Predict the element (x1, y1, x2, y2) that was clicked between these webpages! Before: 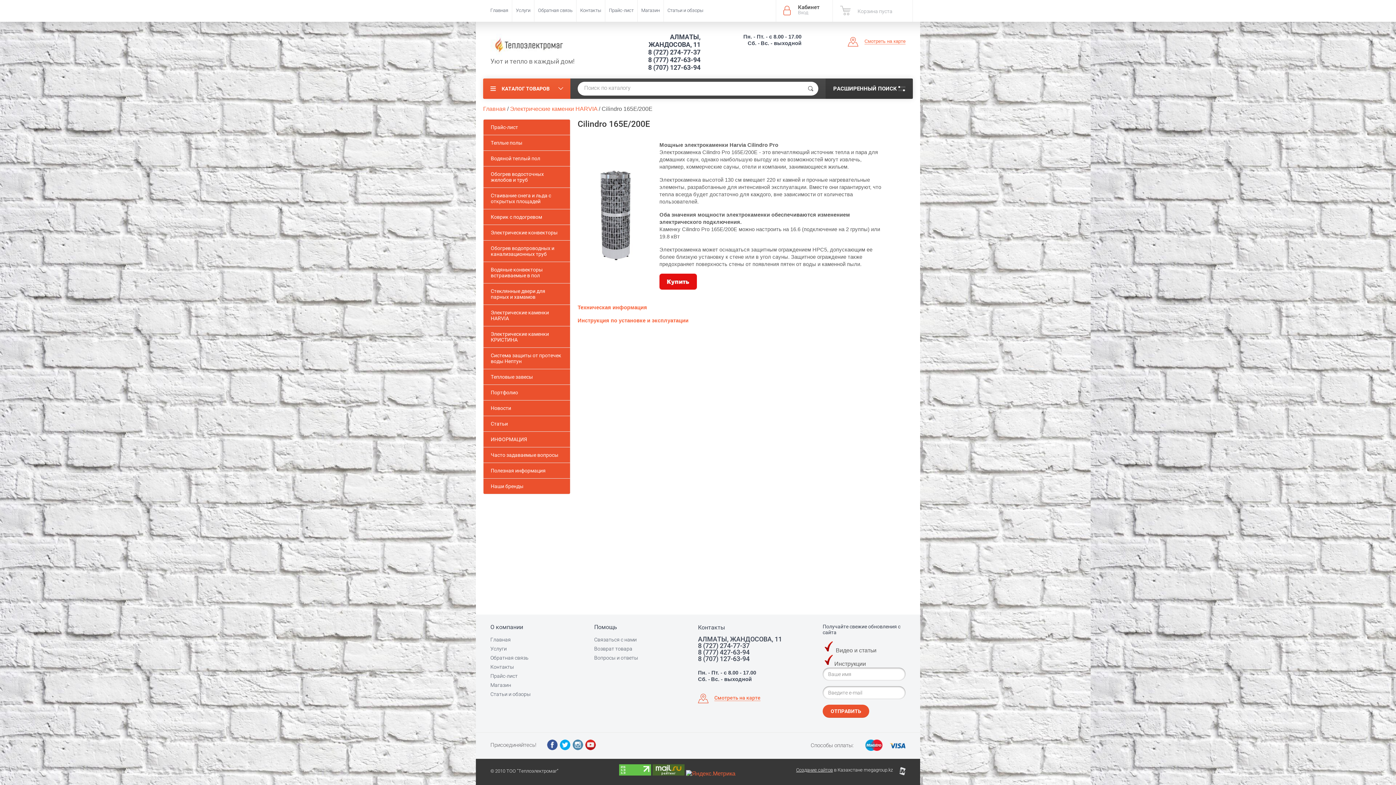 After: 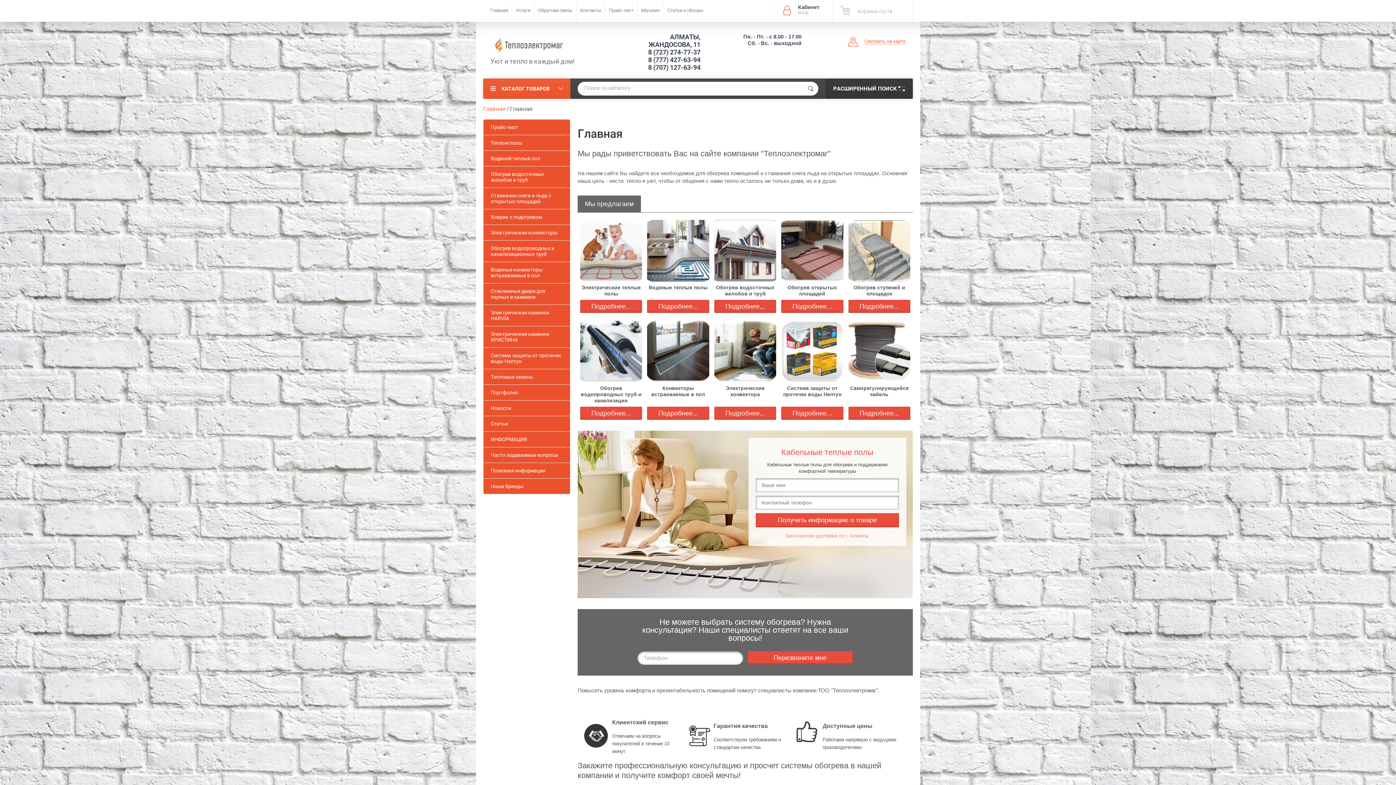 Action: label: Главная bbox: (490, 637, 510, 643)